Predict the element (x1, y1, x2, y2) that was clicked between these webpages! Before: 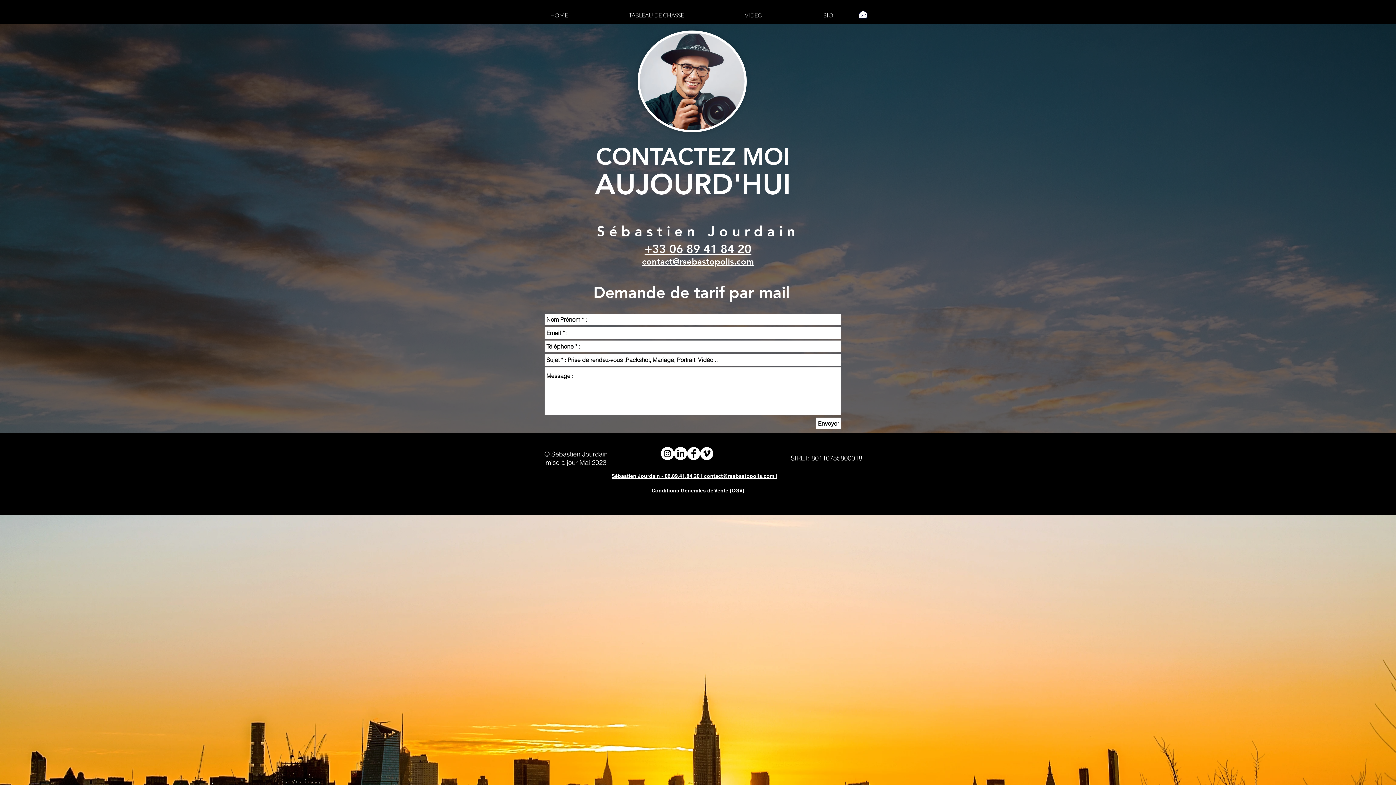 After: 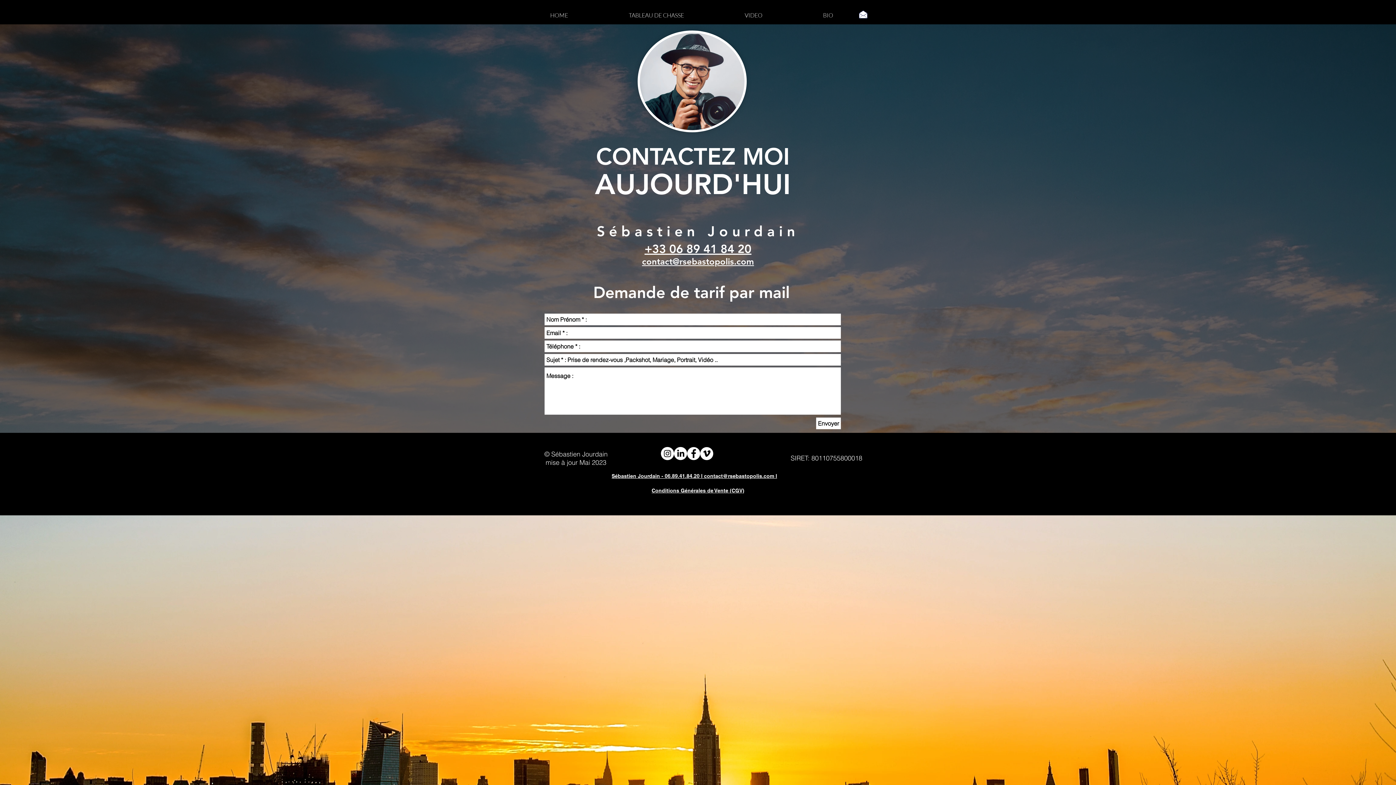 Action: bbox: (674, 447, 687, 460) label: Linkedin